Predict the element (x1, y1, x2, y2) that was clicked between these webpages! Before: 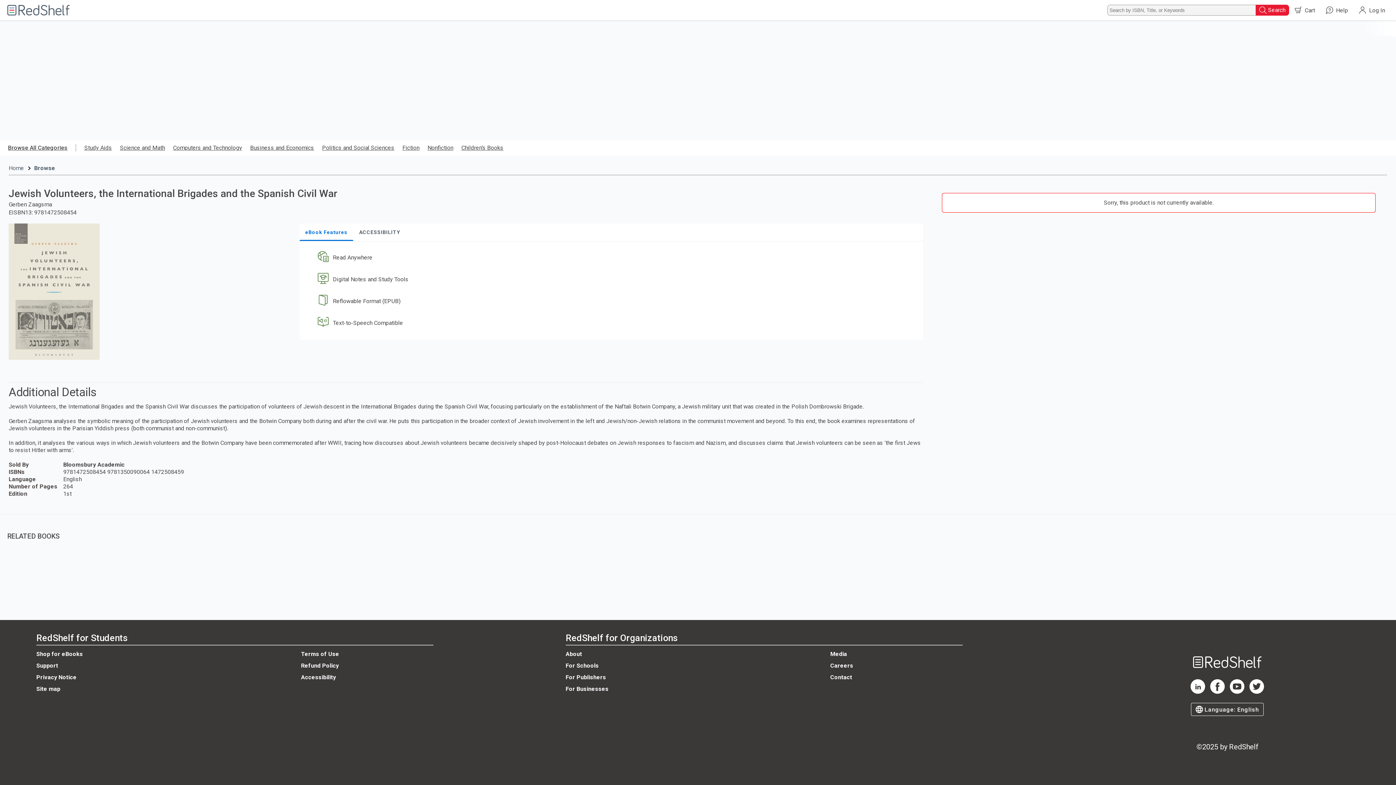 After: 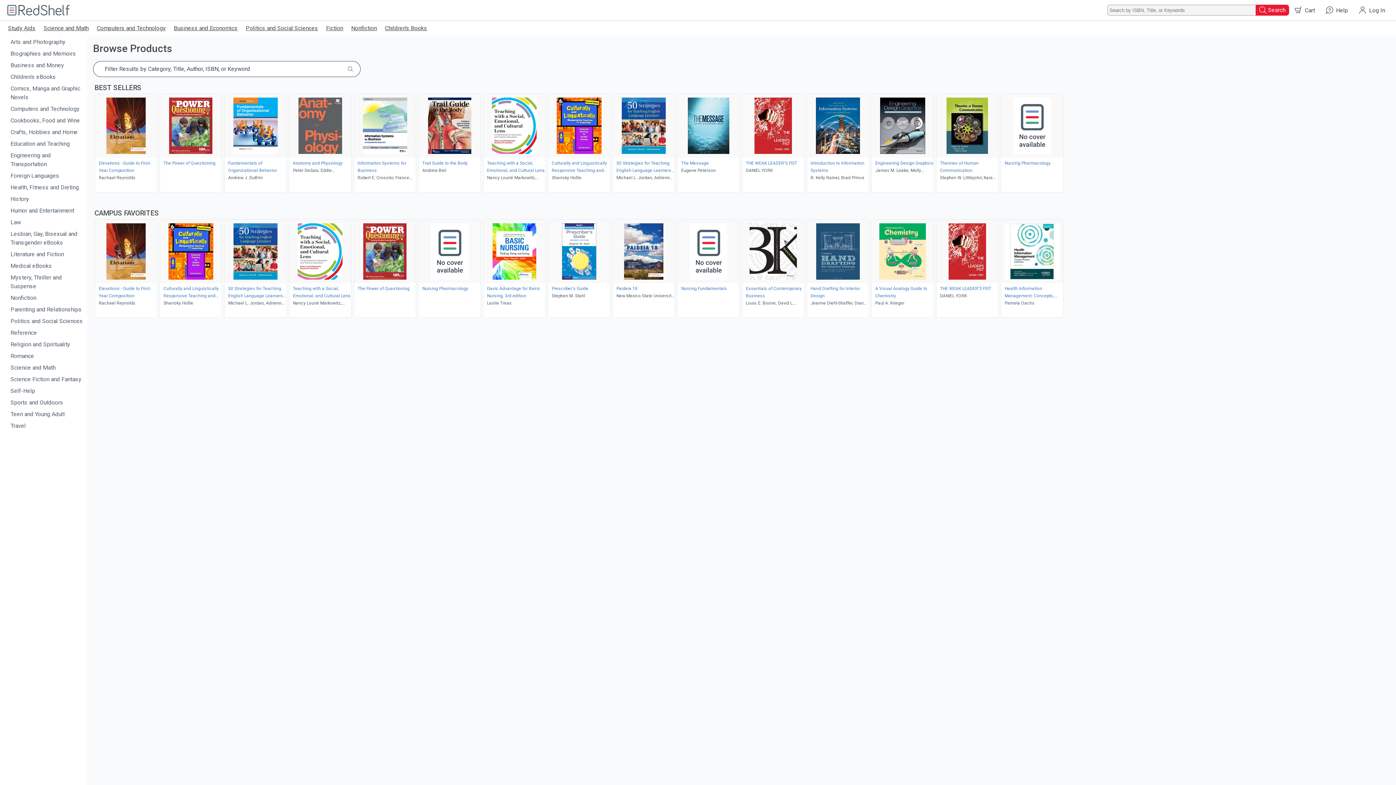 Action: label: Browse bbox: (34, 164, 55, 171)